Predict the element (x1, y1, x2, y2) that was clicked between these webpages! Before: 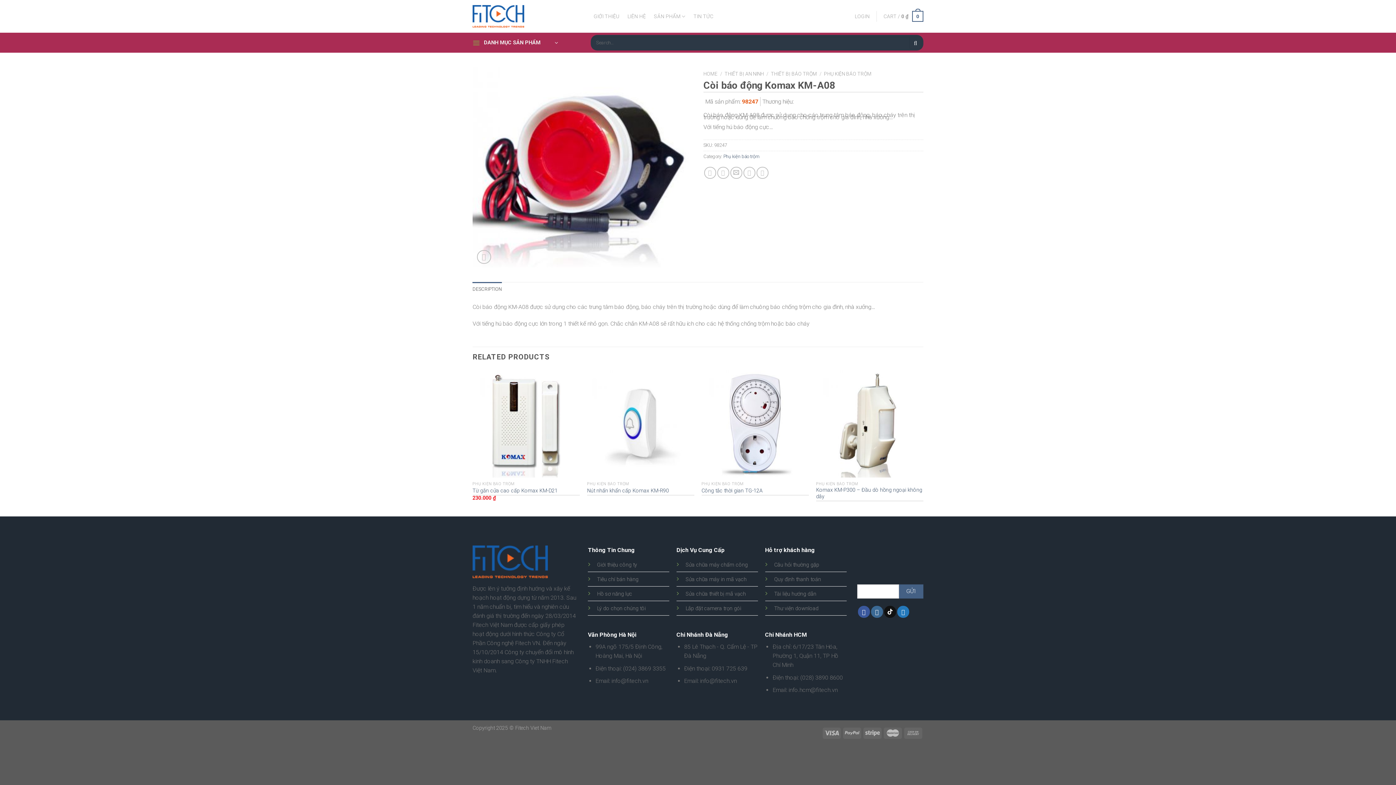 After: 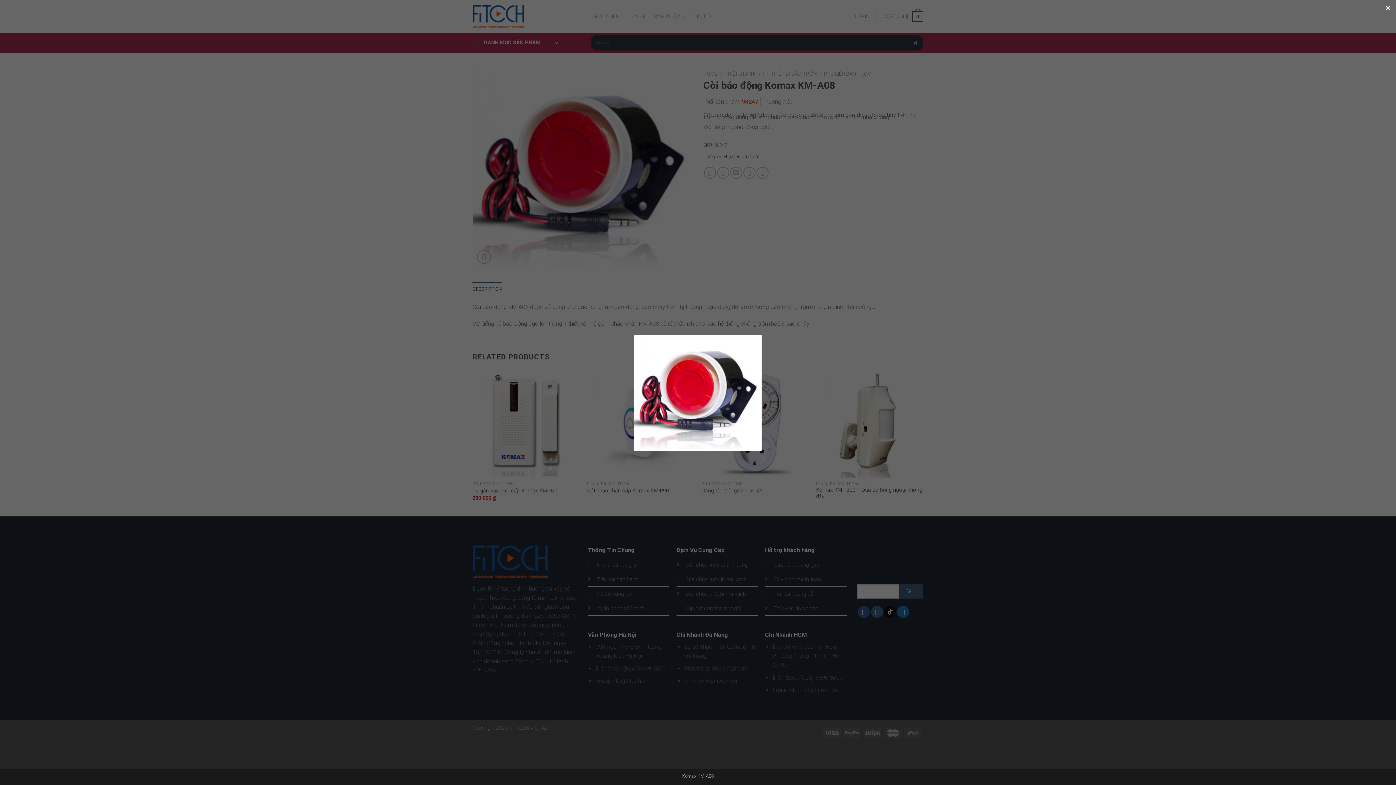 Action: bbox: (472, 163, 692, 170)